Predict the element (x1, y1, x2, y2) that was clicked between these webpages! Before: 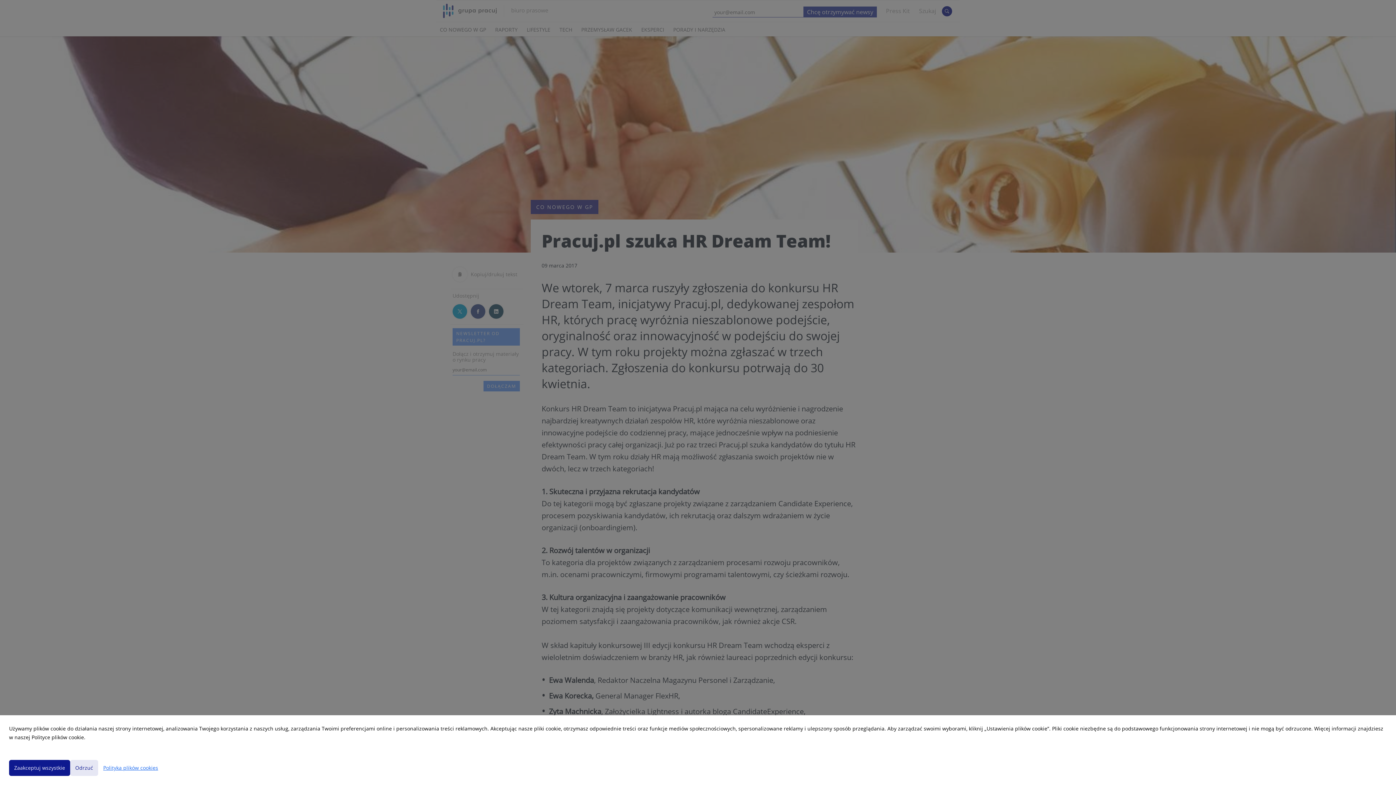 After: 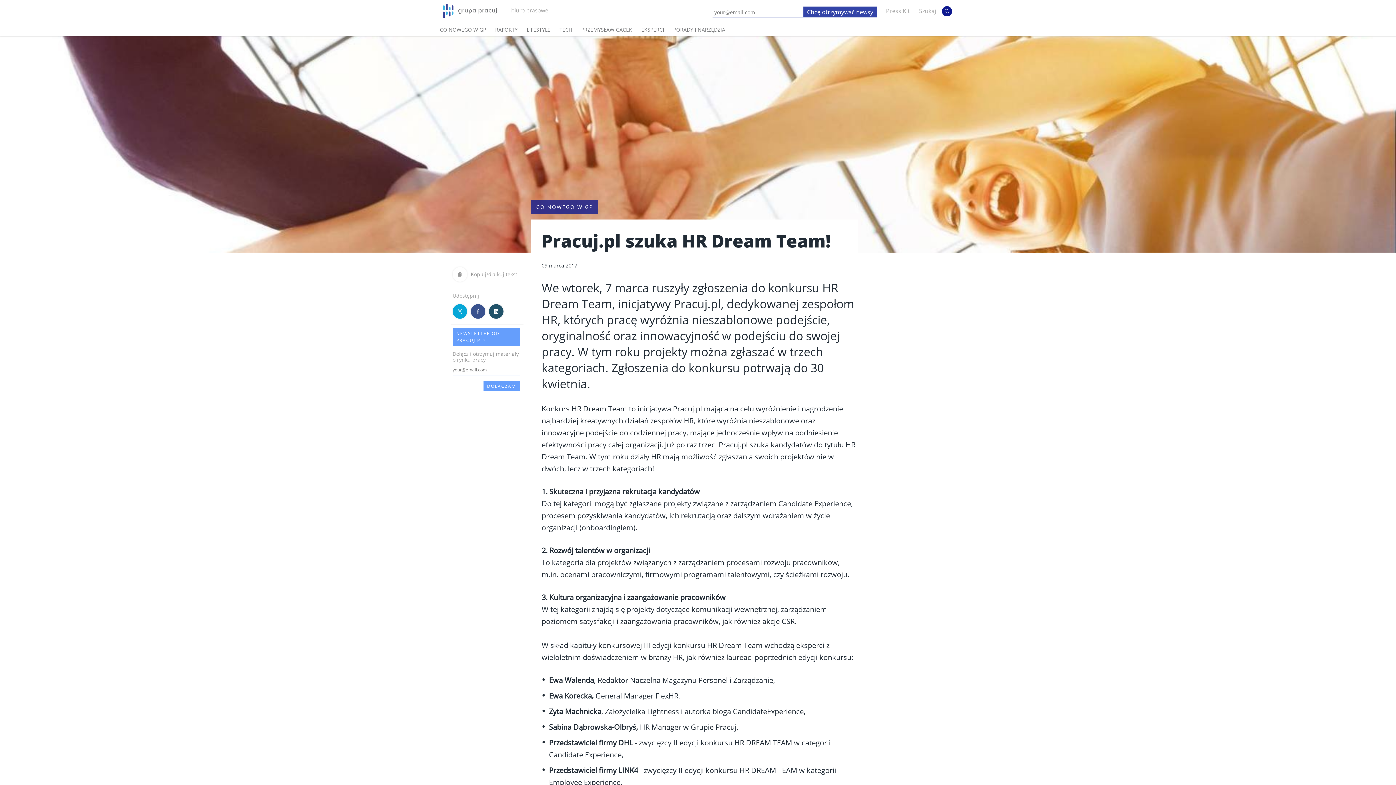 Action: label: Odrzuć bbox: (70, 760, 98, 776)